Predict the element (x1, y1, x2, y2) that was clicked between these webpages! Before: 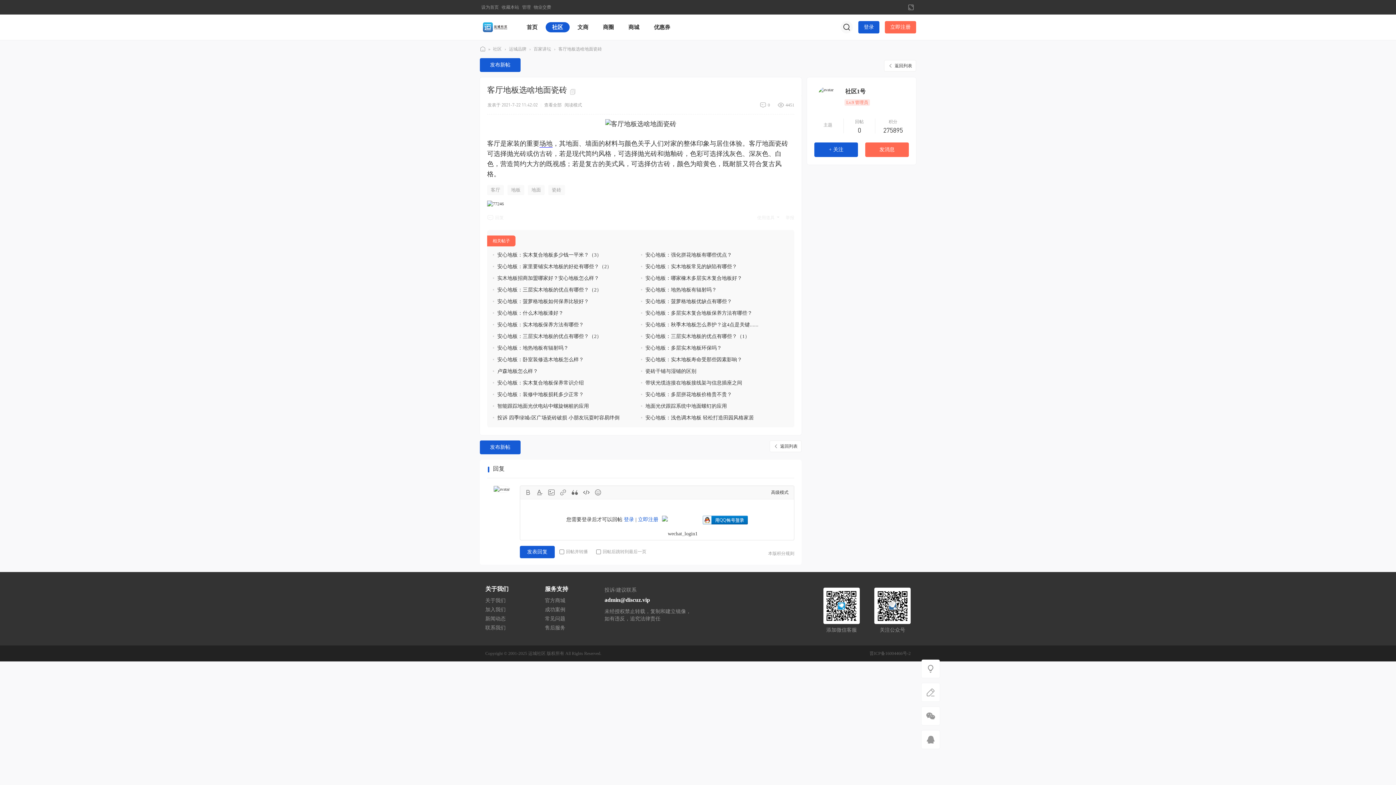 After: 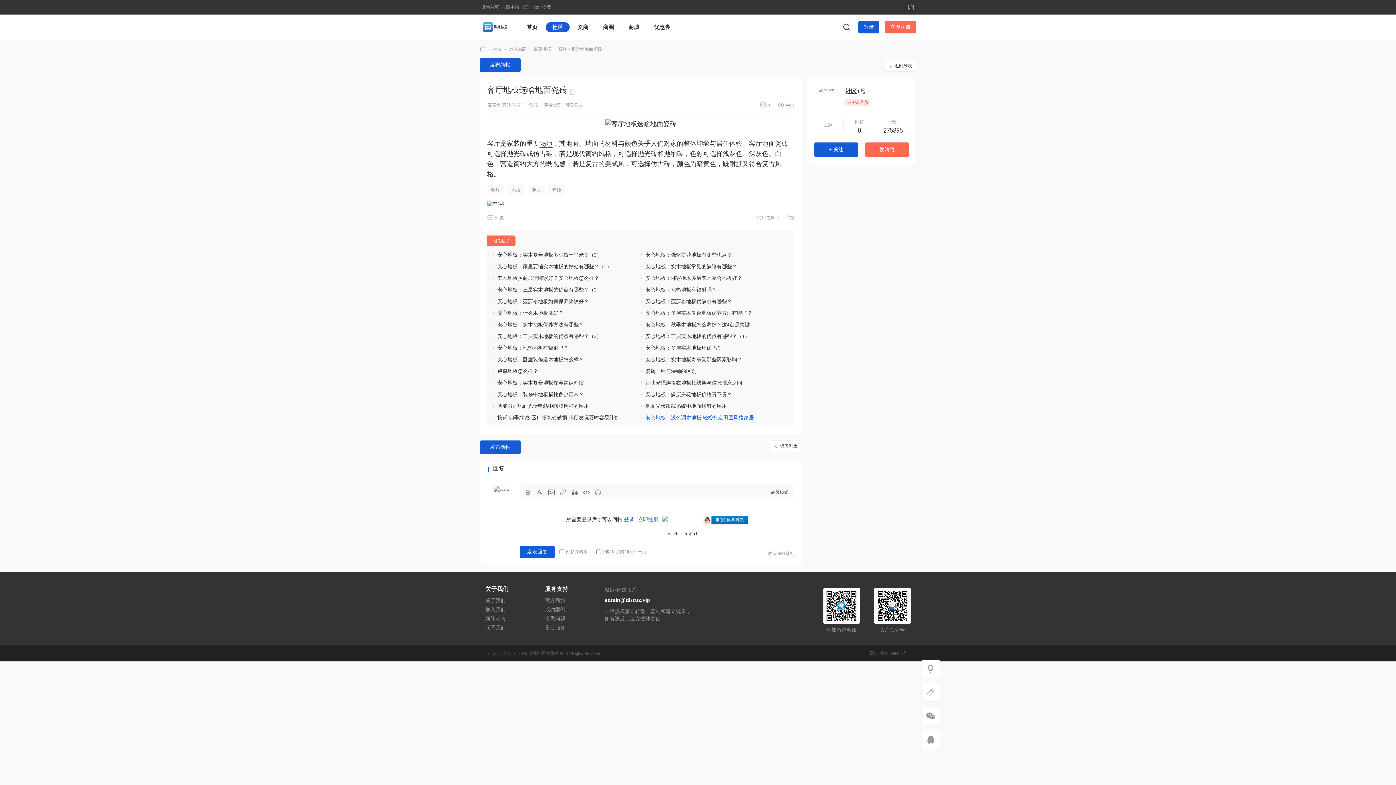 Action: bbox: (645, 415, 754, 420) label: 安心地板：浅色调木地板 轻松打造田园风格家居